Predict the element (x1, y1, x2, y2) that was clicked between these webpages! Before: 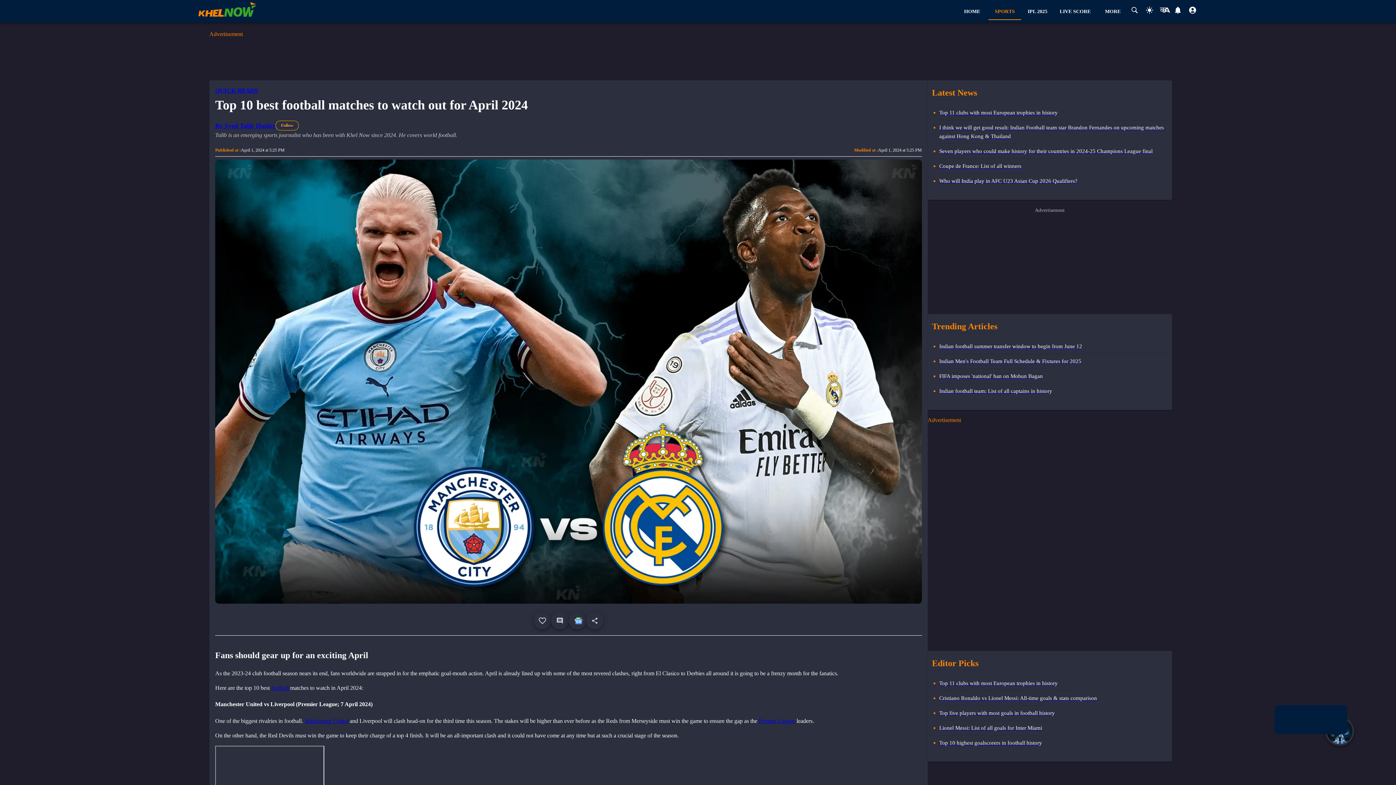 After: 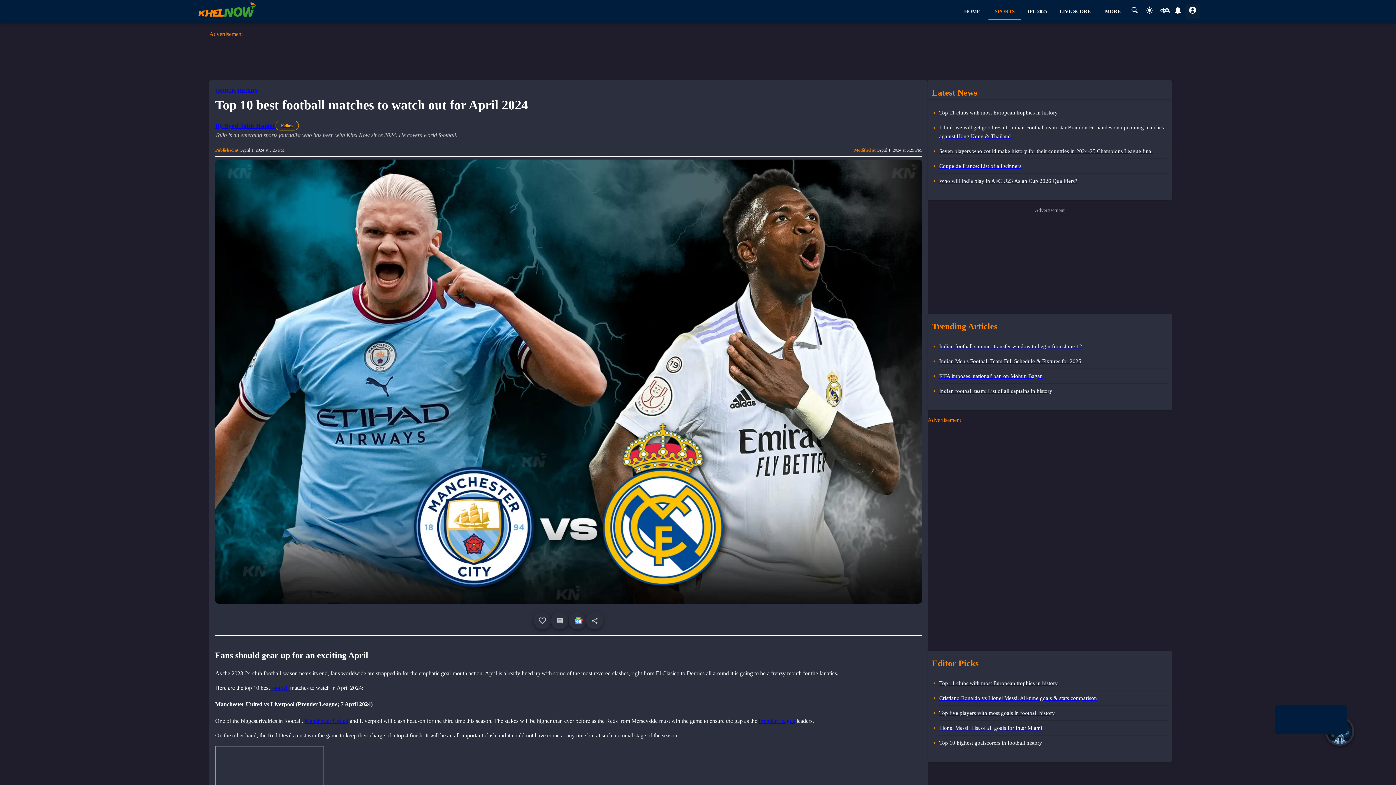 Action: label: user account bbox: (1185, 3, 1200, 18)